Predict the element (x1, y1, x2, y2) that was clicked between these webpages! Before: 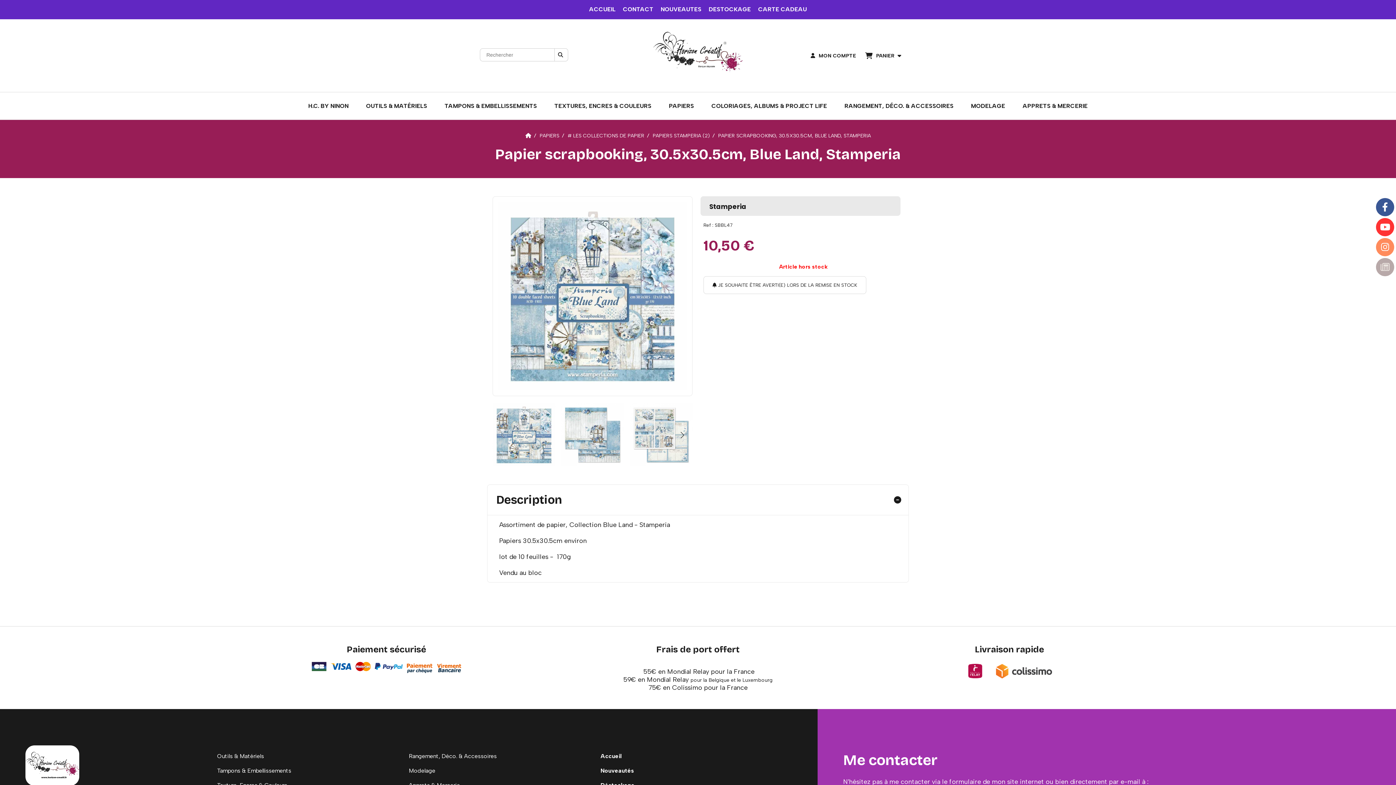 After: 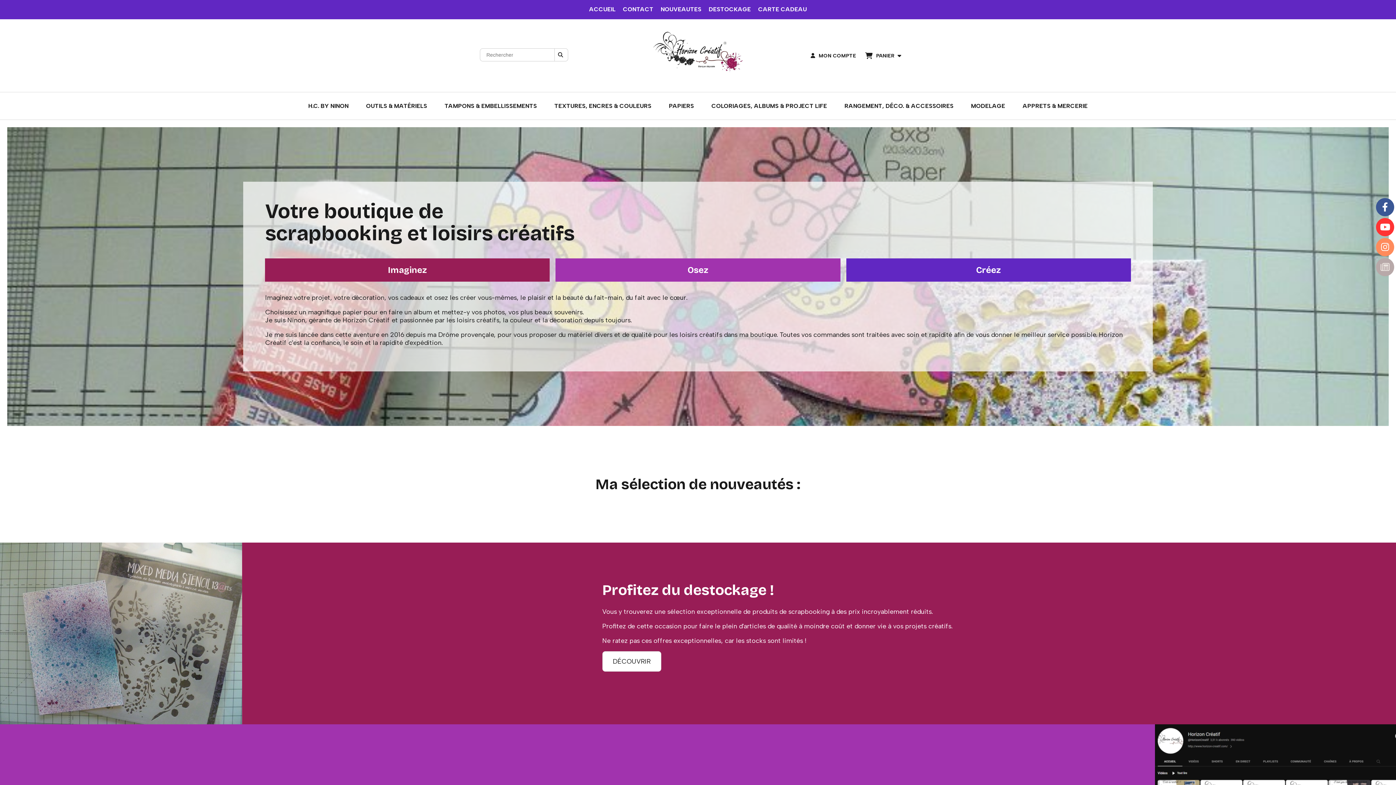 Action: label: ACCUEIL bbox: (589, 5, 615, 12)